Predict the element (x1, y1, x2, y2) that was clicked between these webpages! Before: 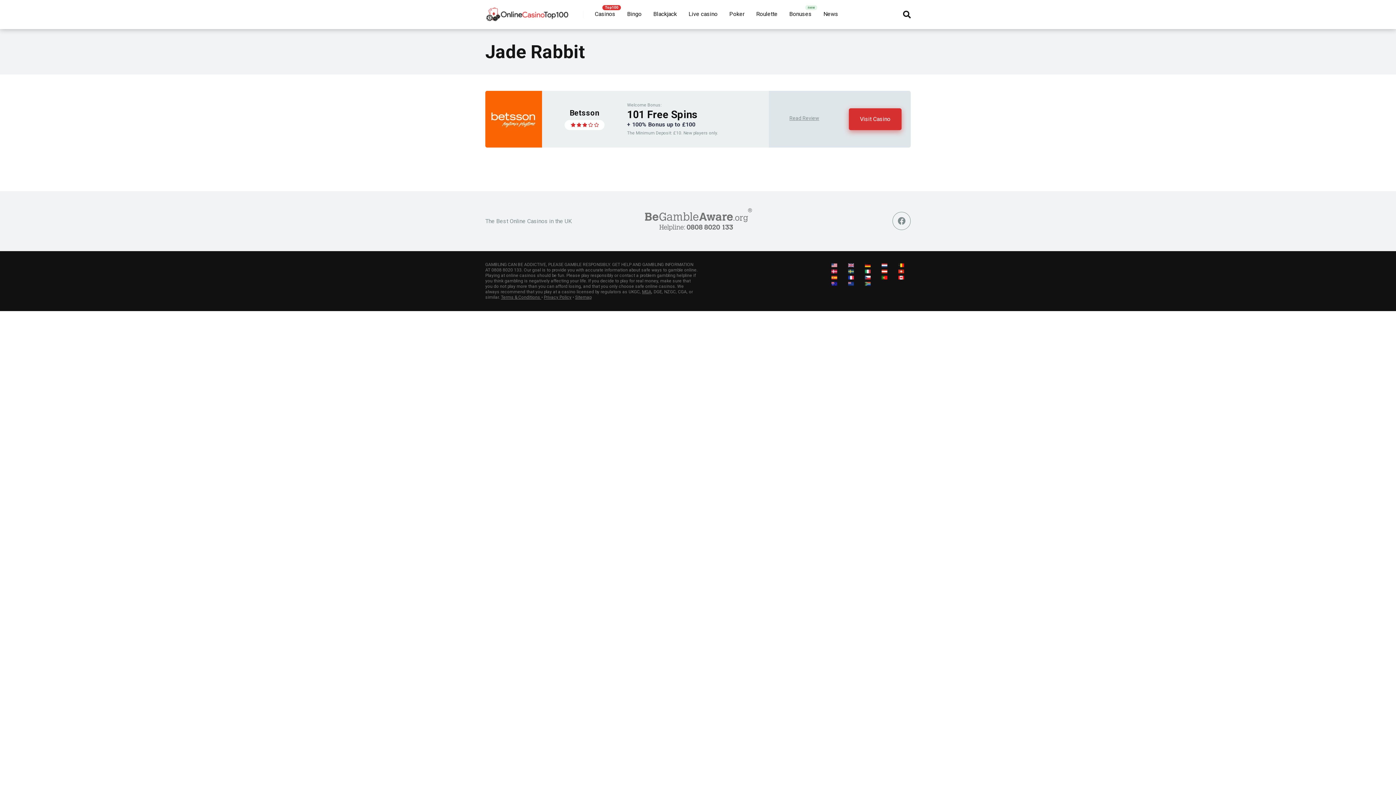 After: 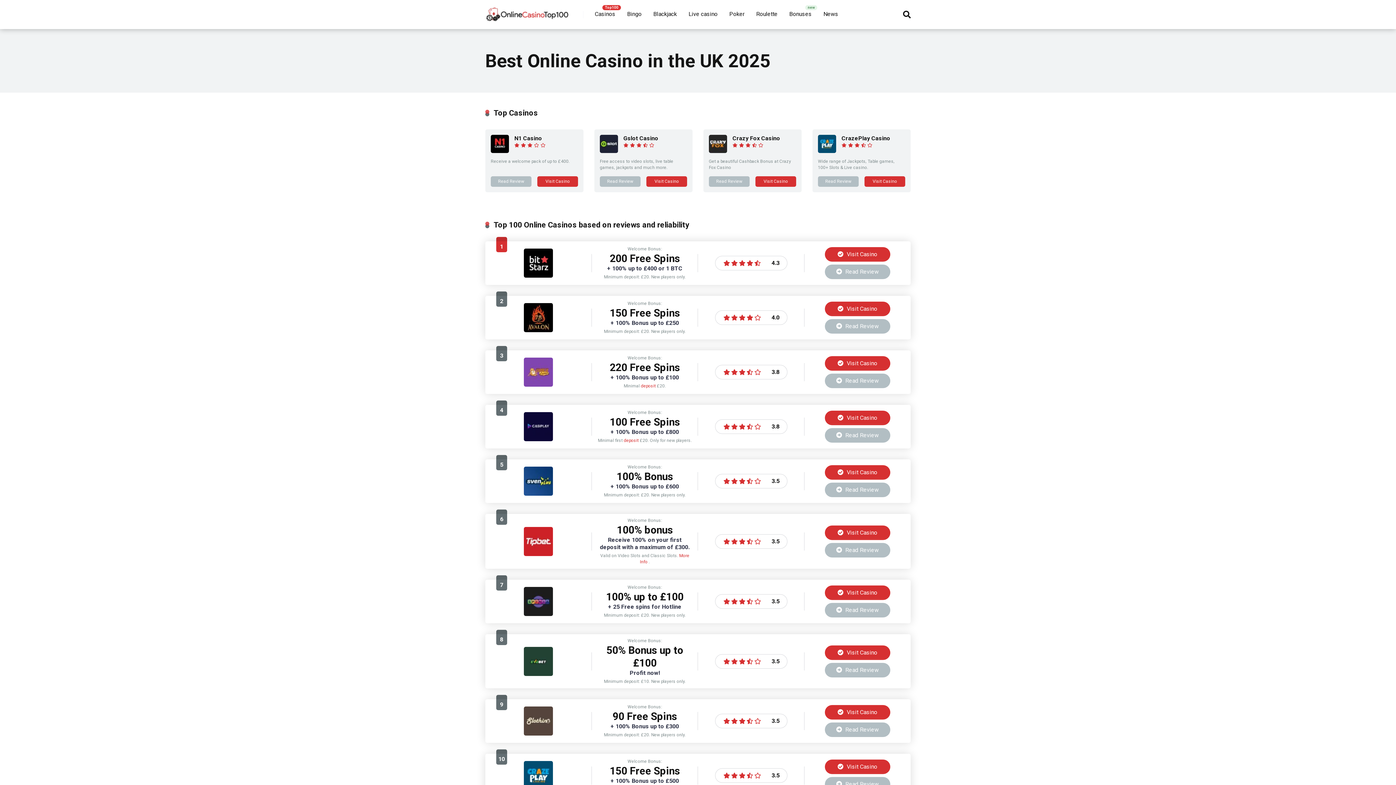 Action: bbox: (589, 0, 621, 29) label: Casinos